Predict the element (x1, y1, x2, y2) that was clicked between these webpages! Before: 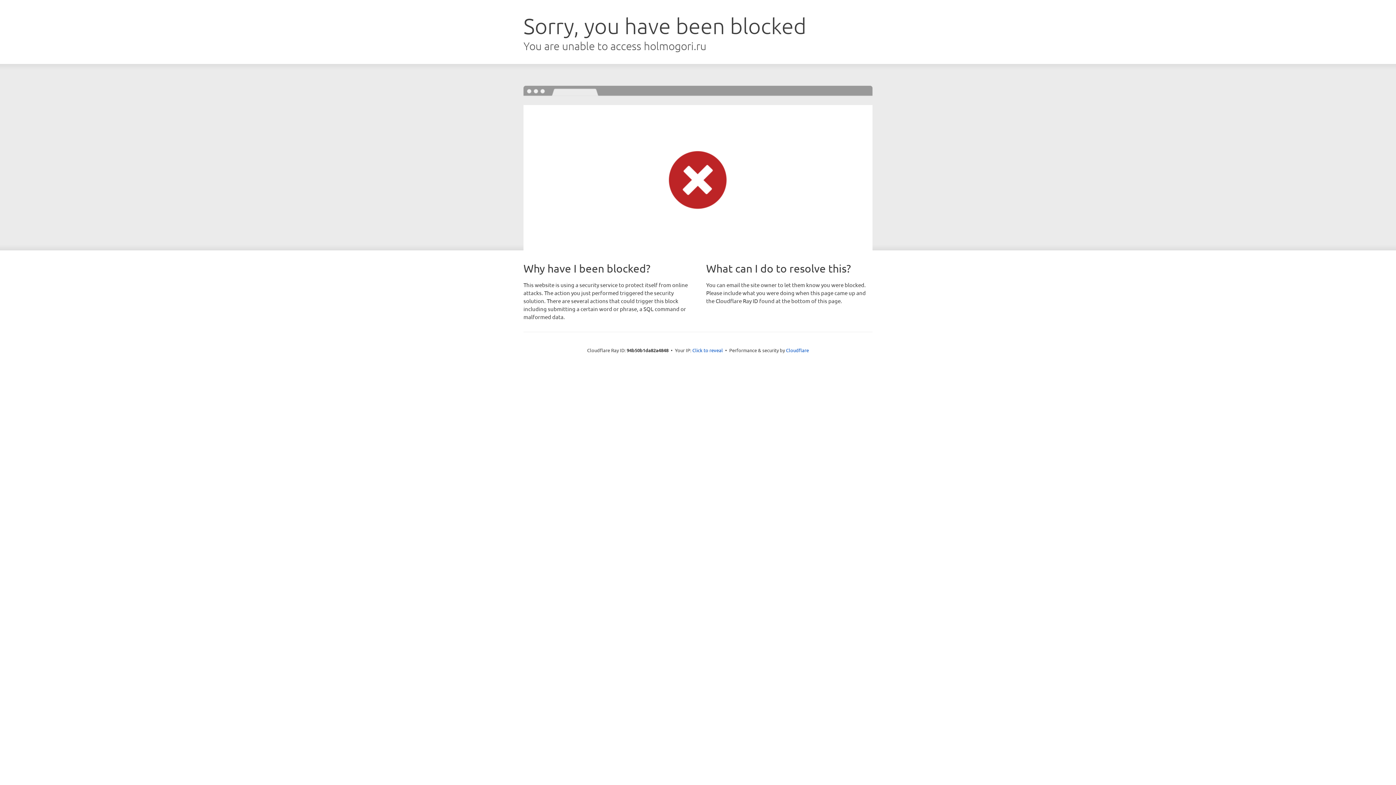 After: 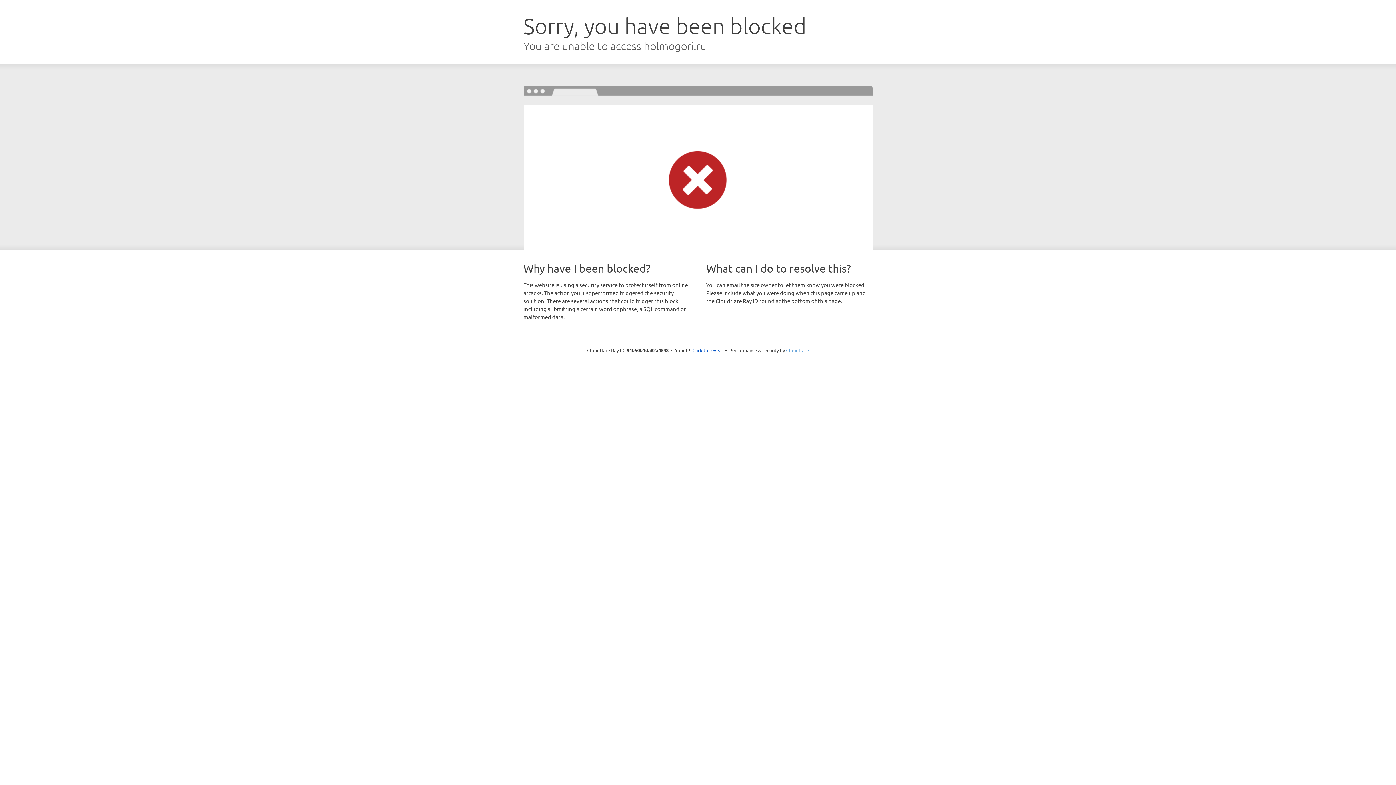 Action: label: Cloudflare bbox: (786, 347, 809, 353)